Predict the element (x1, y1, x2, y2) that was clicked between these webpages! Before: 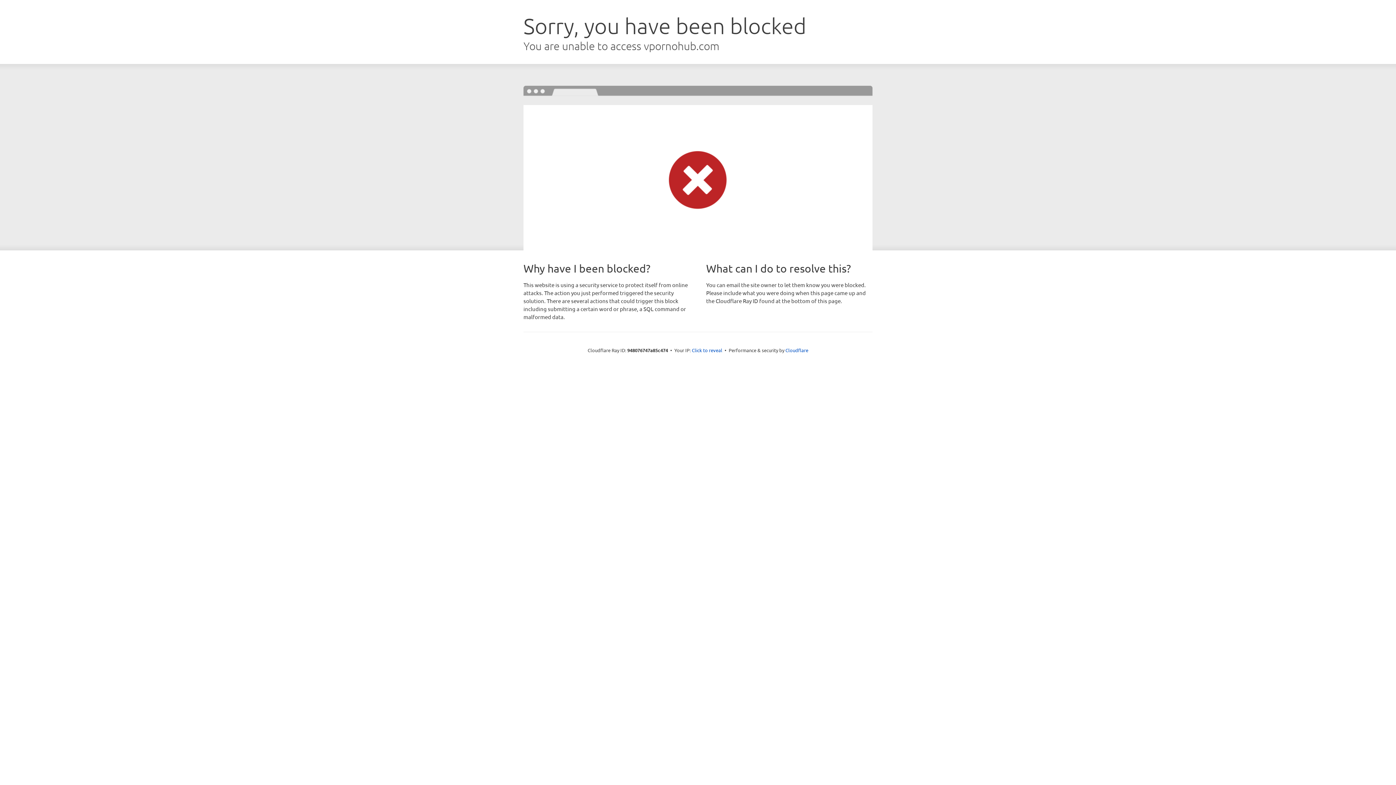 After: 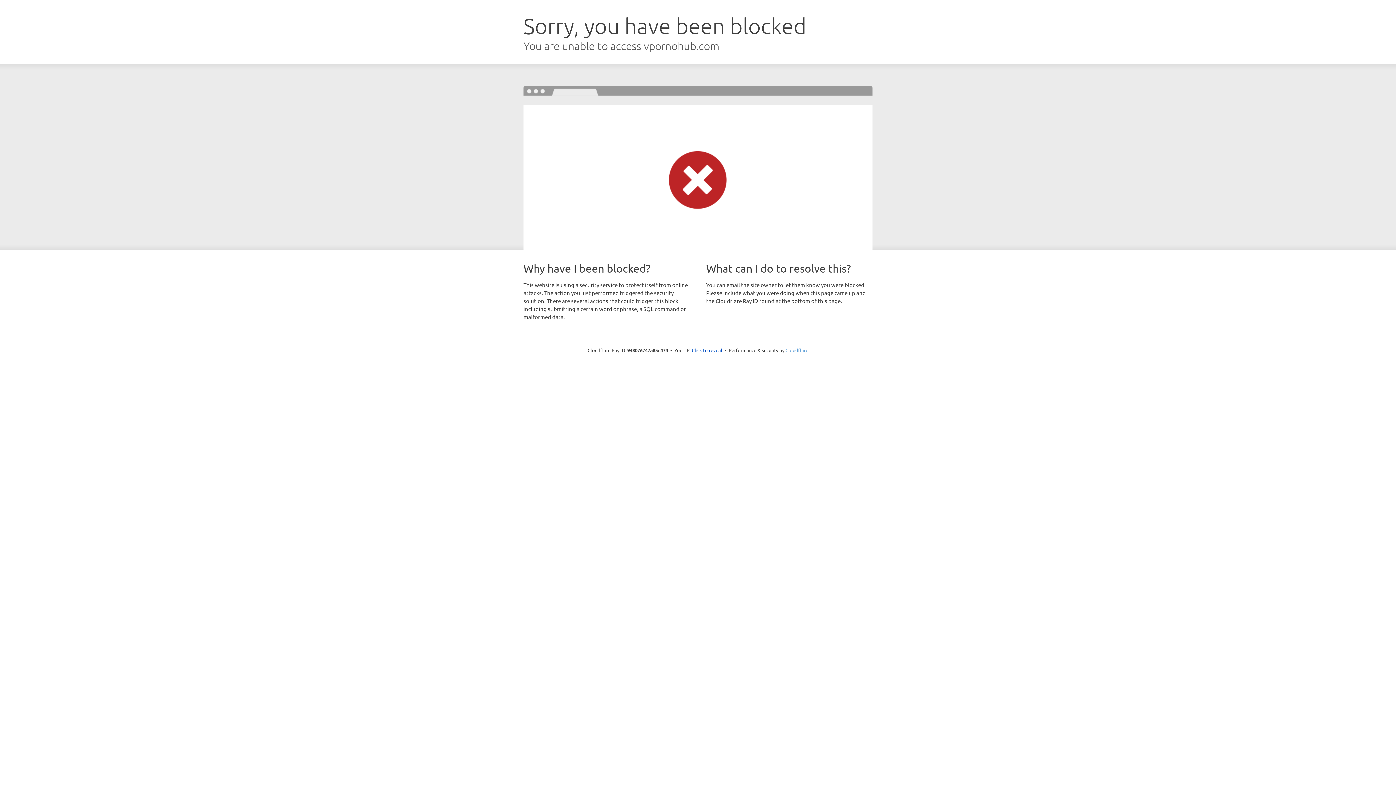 Action: label: Cloudflare bbox: (785, 347, 808, 353)